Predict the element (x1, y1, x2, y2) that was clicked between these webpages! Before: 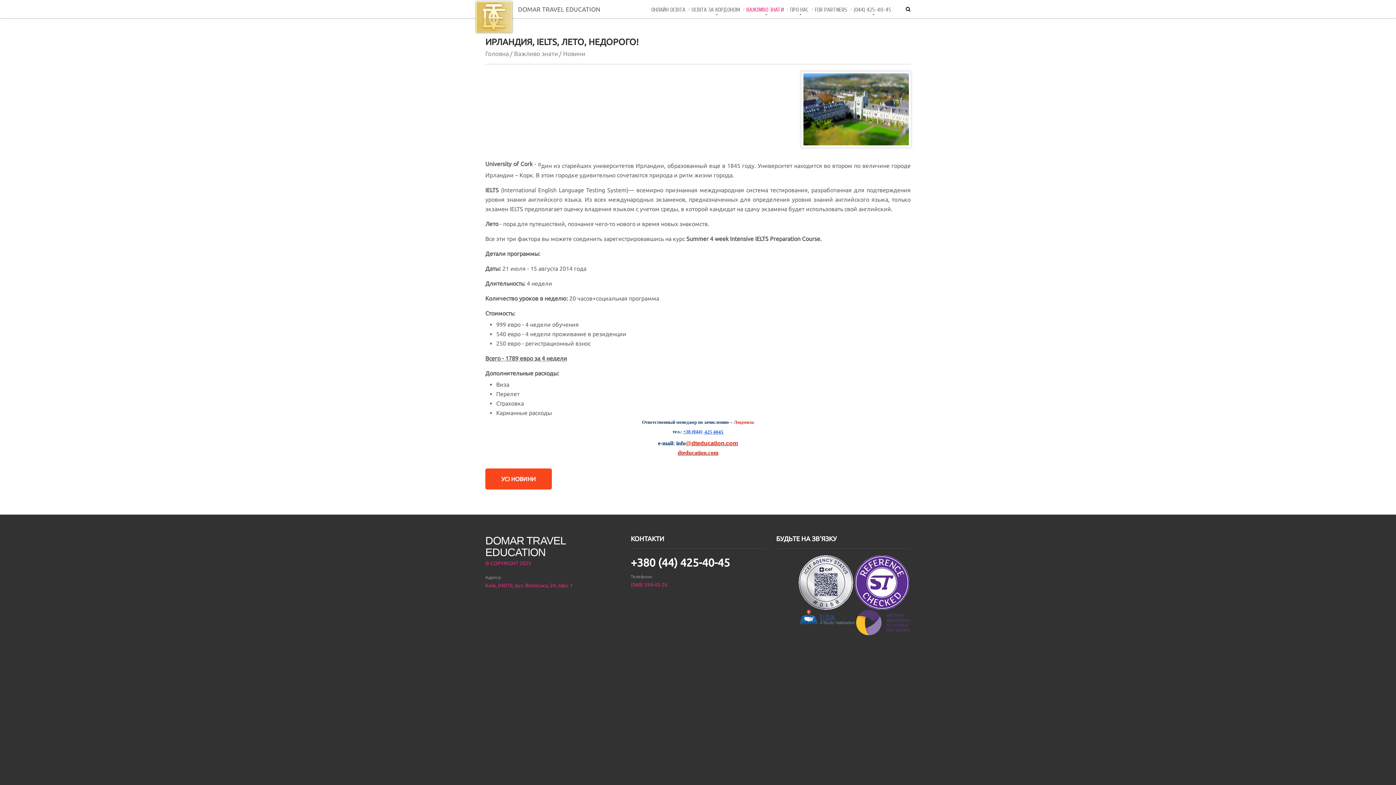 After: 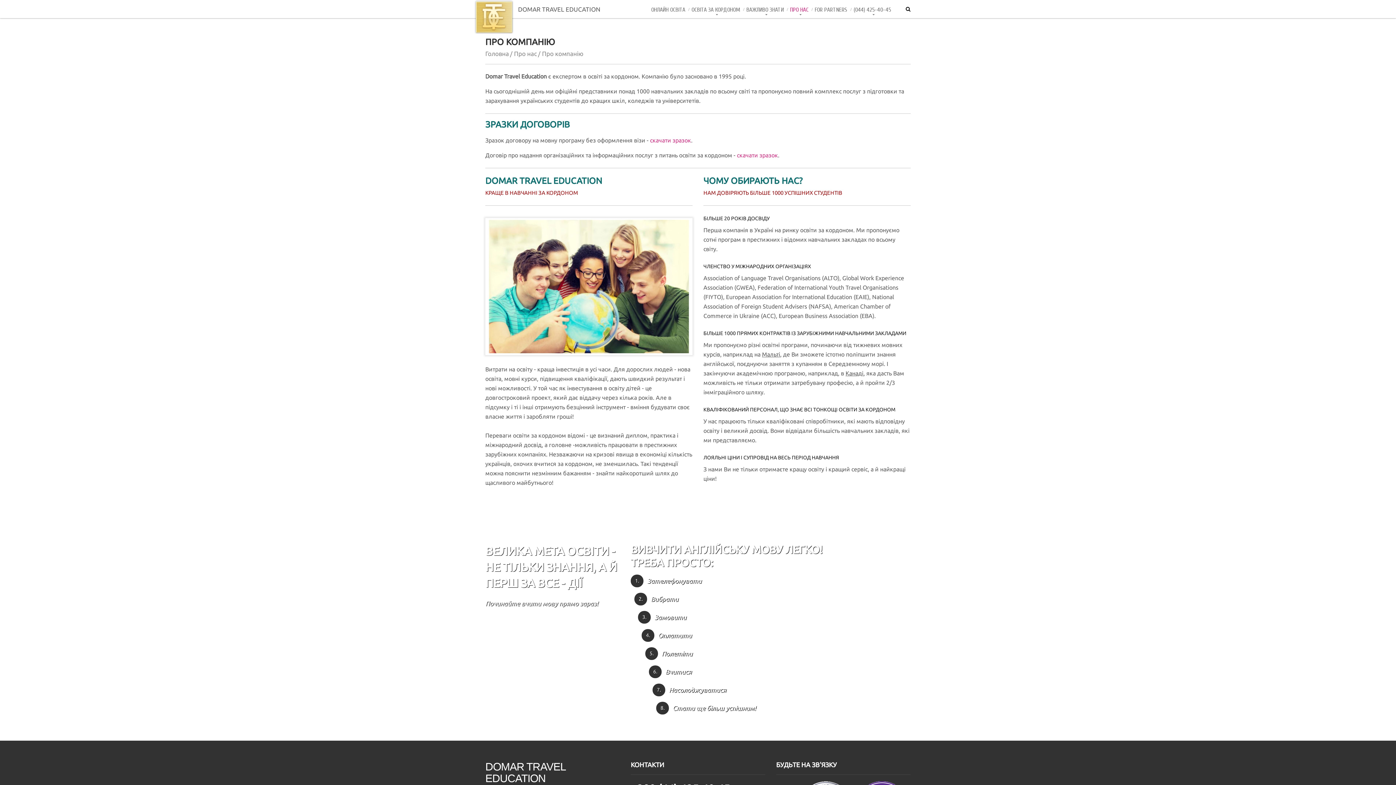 Action: bbox: (789, 5, 809, 14) label: ПРО НАС